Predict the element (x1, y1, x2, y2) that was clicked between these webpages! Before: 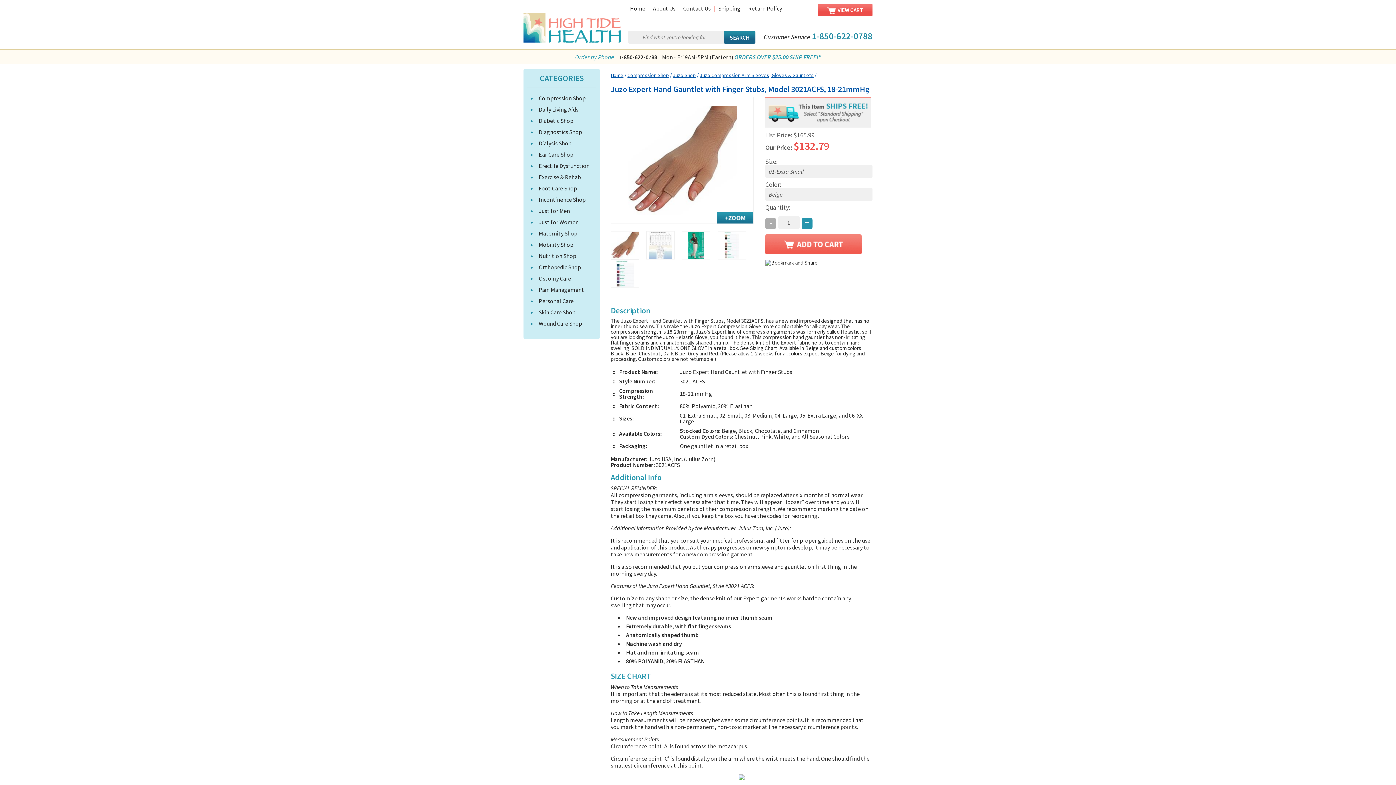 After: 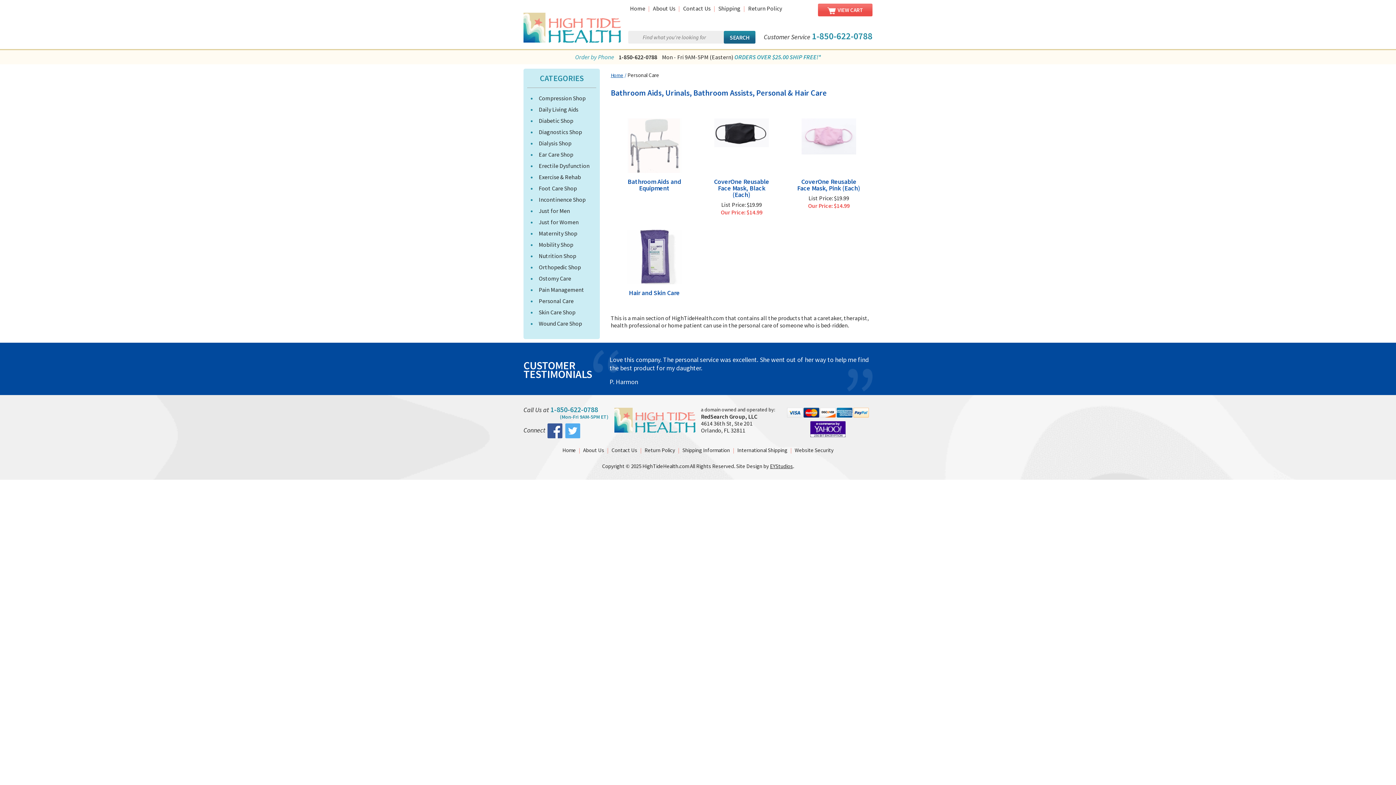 Action: bbox: (538, 297, 573, 304) label: Personal Care